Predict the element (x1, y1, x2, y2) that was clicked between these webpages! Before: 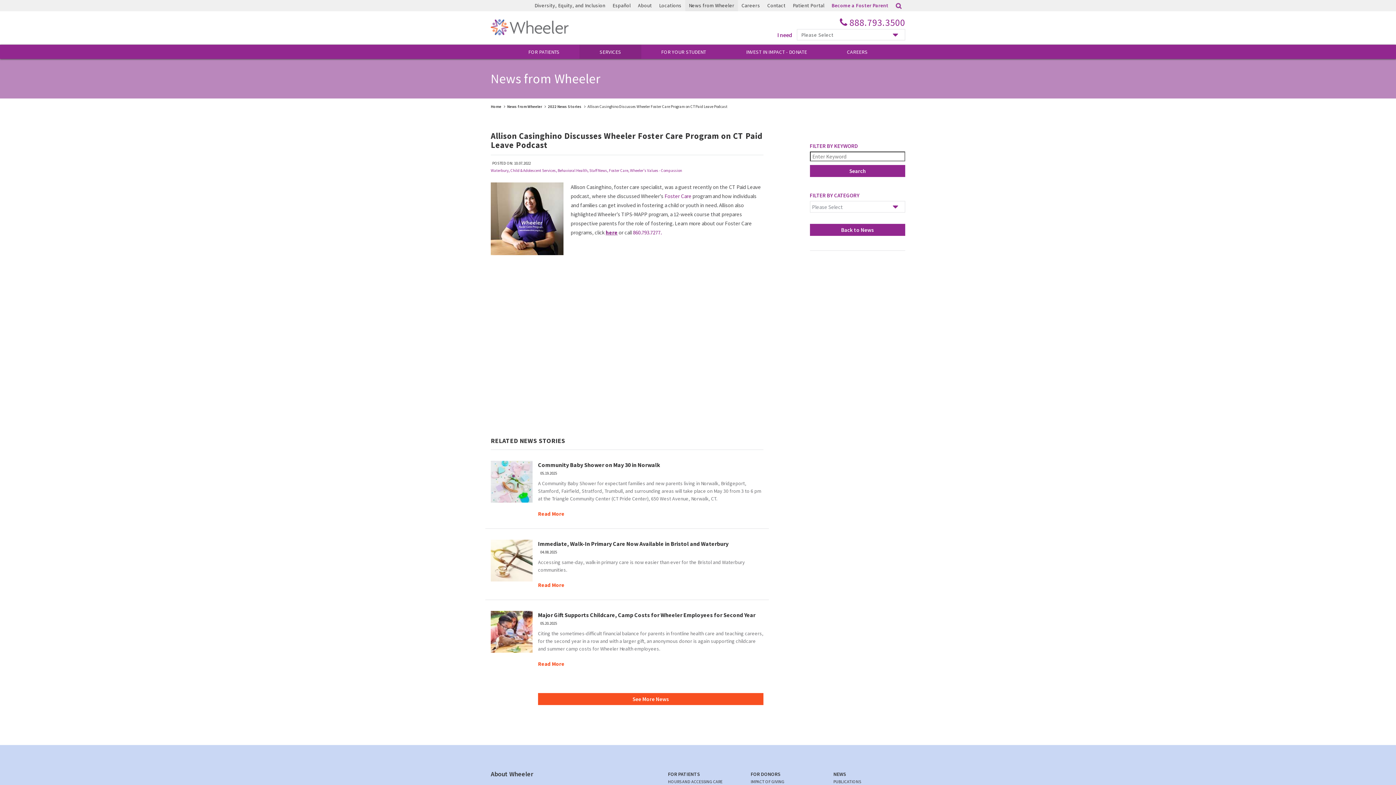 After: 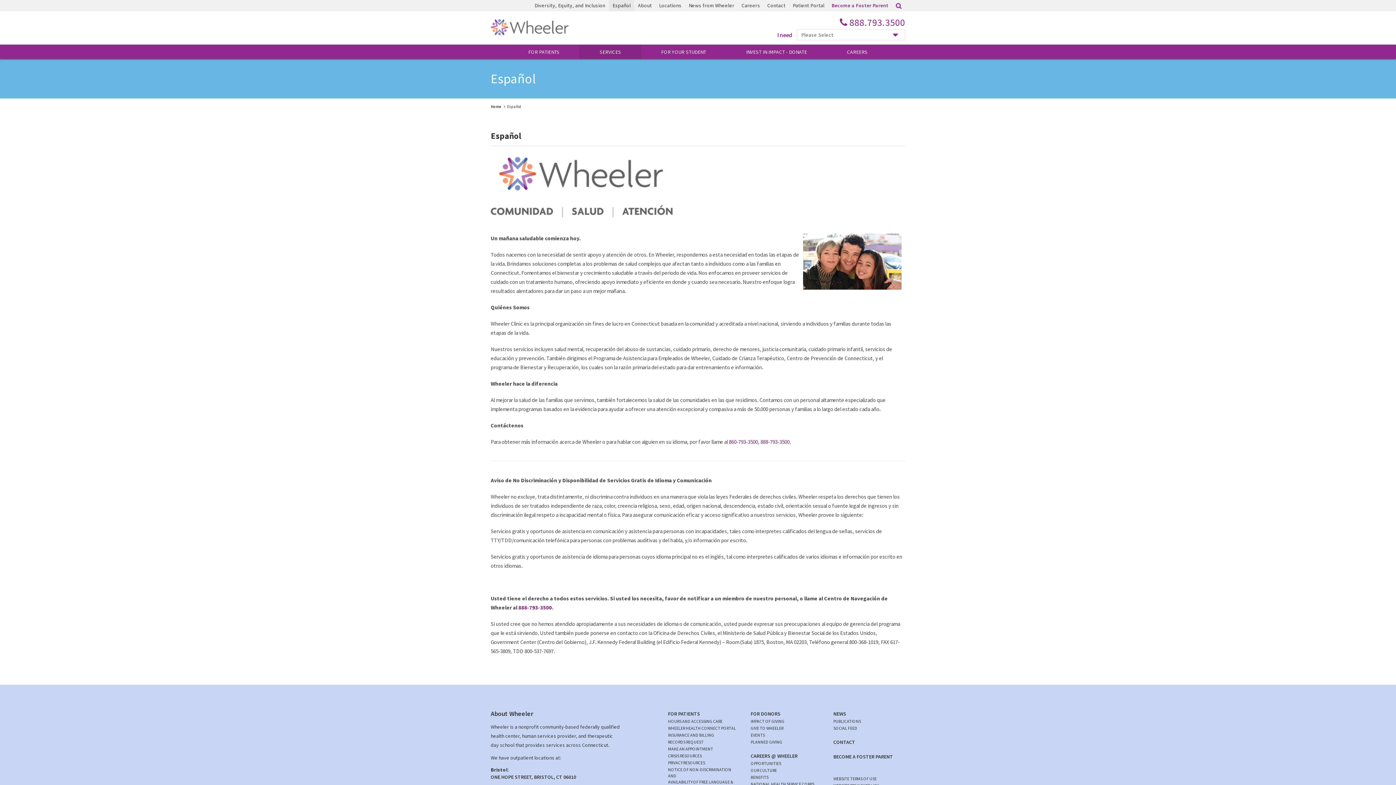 Action: bbox: (609, 0, 634, 11) label: Español